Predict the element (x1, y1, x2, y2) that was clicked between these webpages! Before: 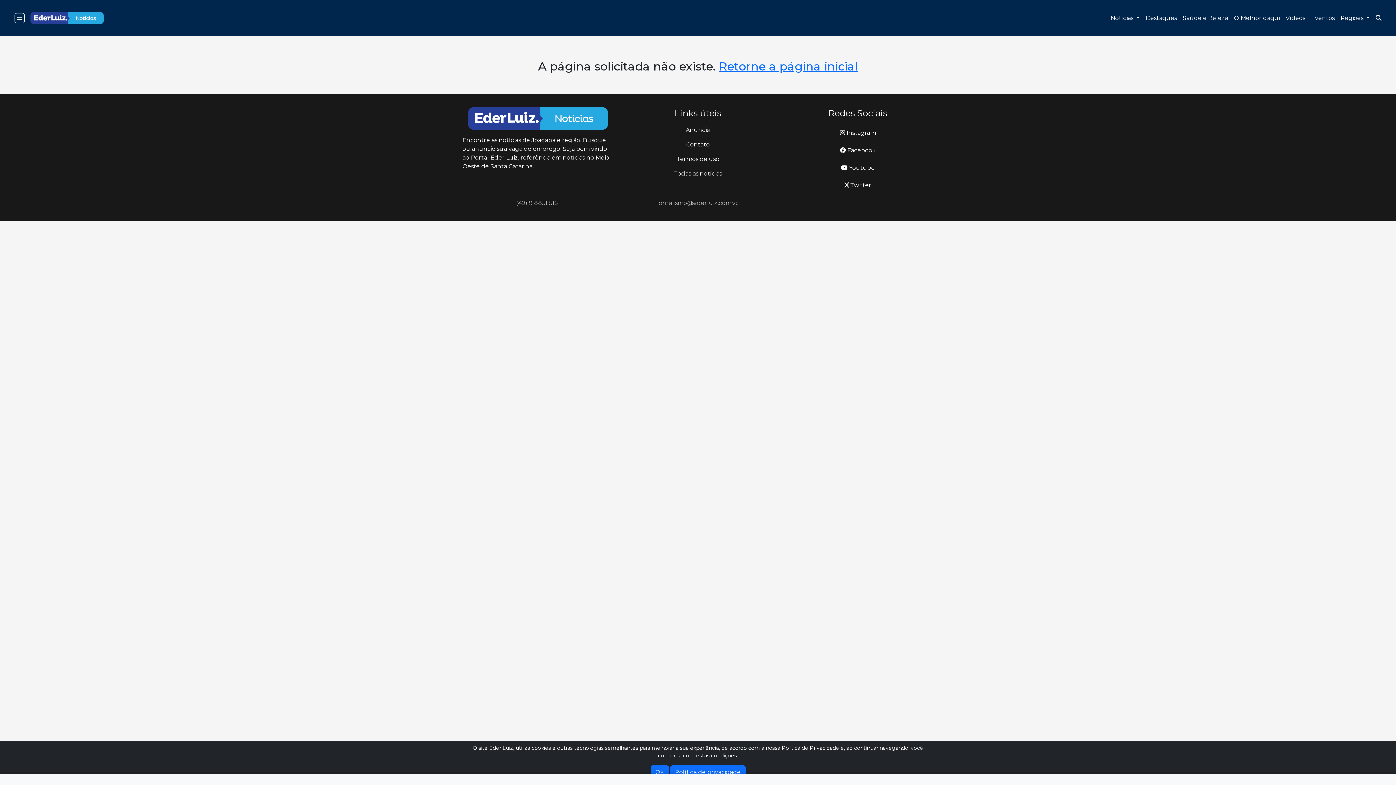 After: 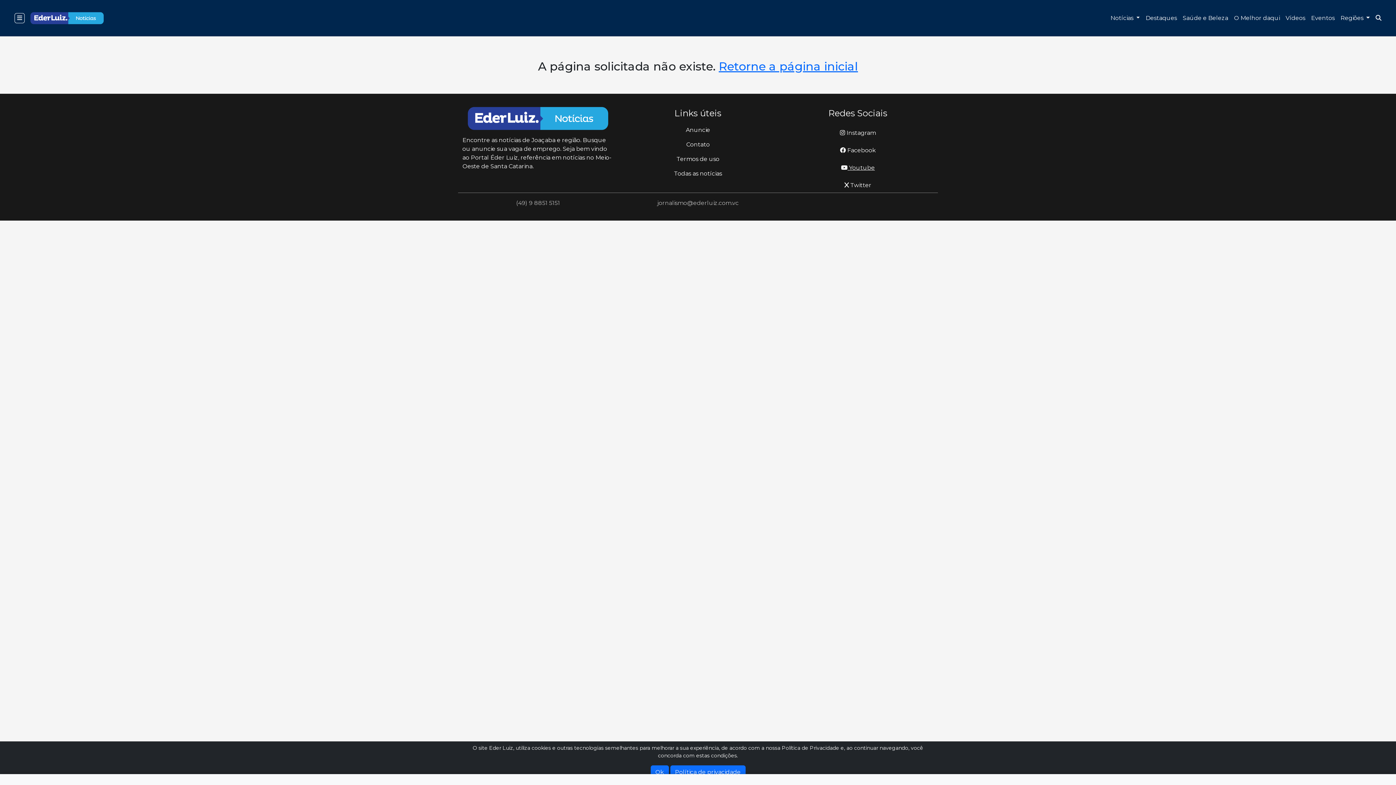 Action: label:  Youtube bbox: (782, 163, 933, 172)